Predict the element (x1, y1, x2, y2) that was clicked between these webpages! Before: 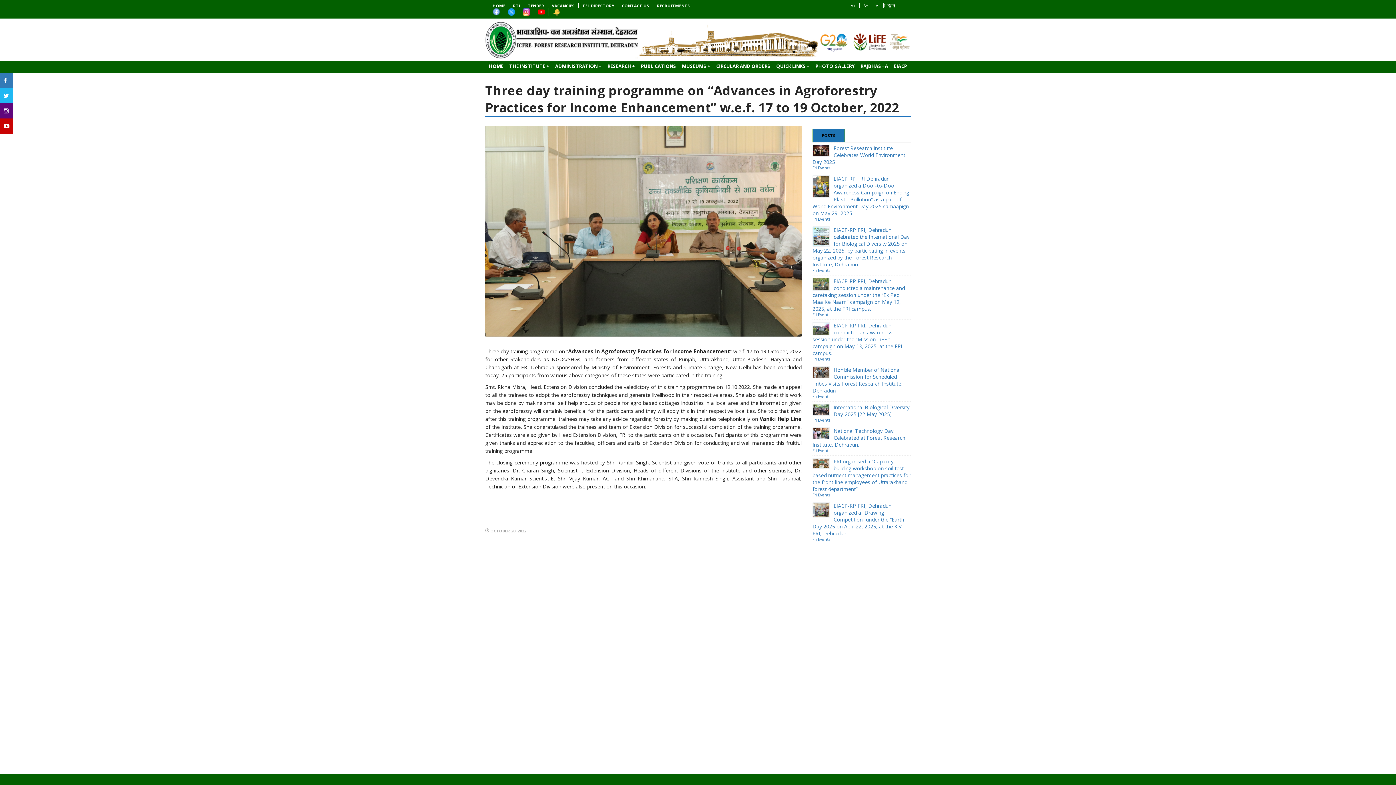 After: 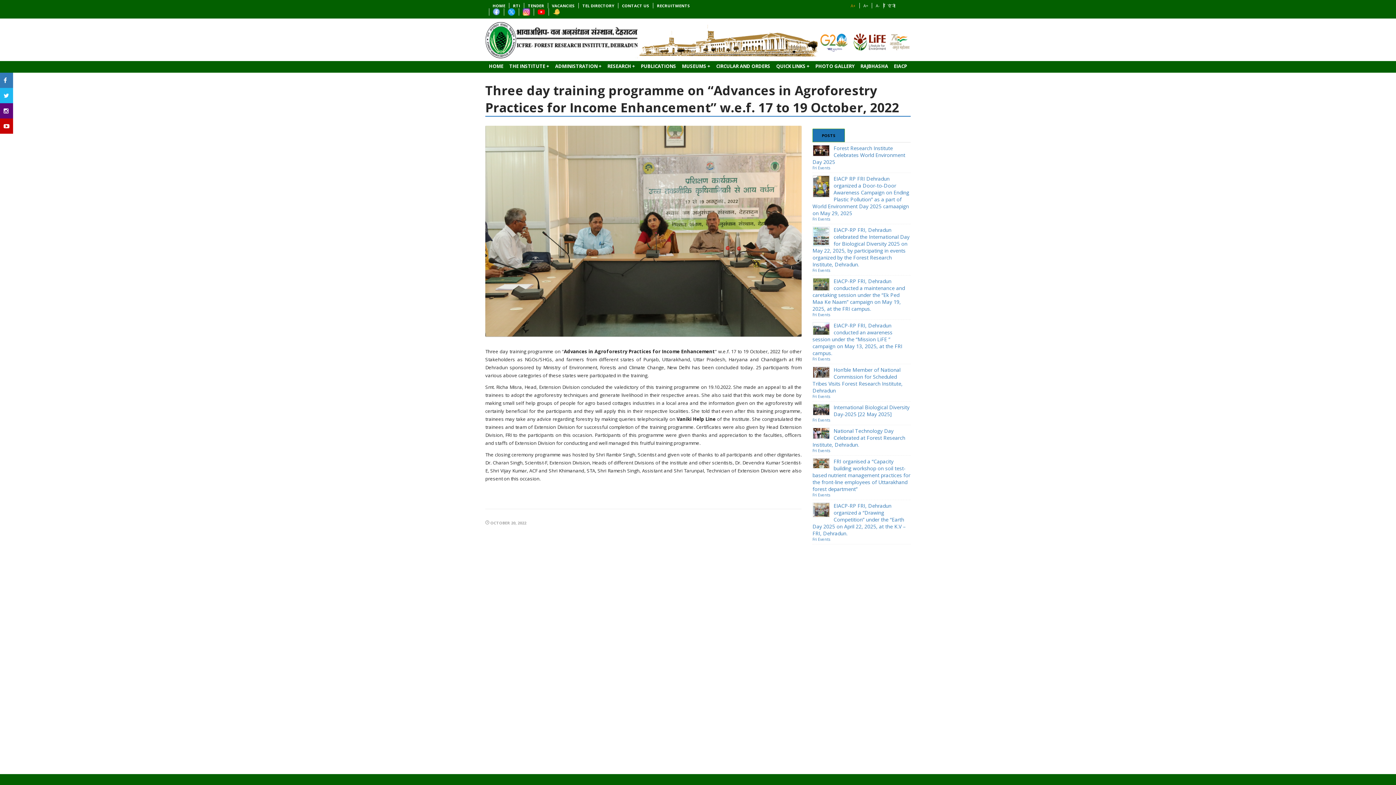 Action: label: A+ bbox: (850, 2, 856, 8)